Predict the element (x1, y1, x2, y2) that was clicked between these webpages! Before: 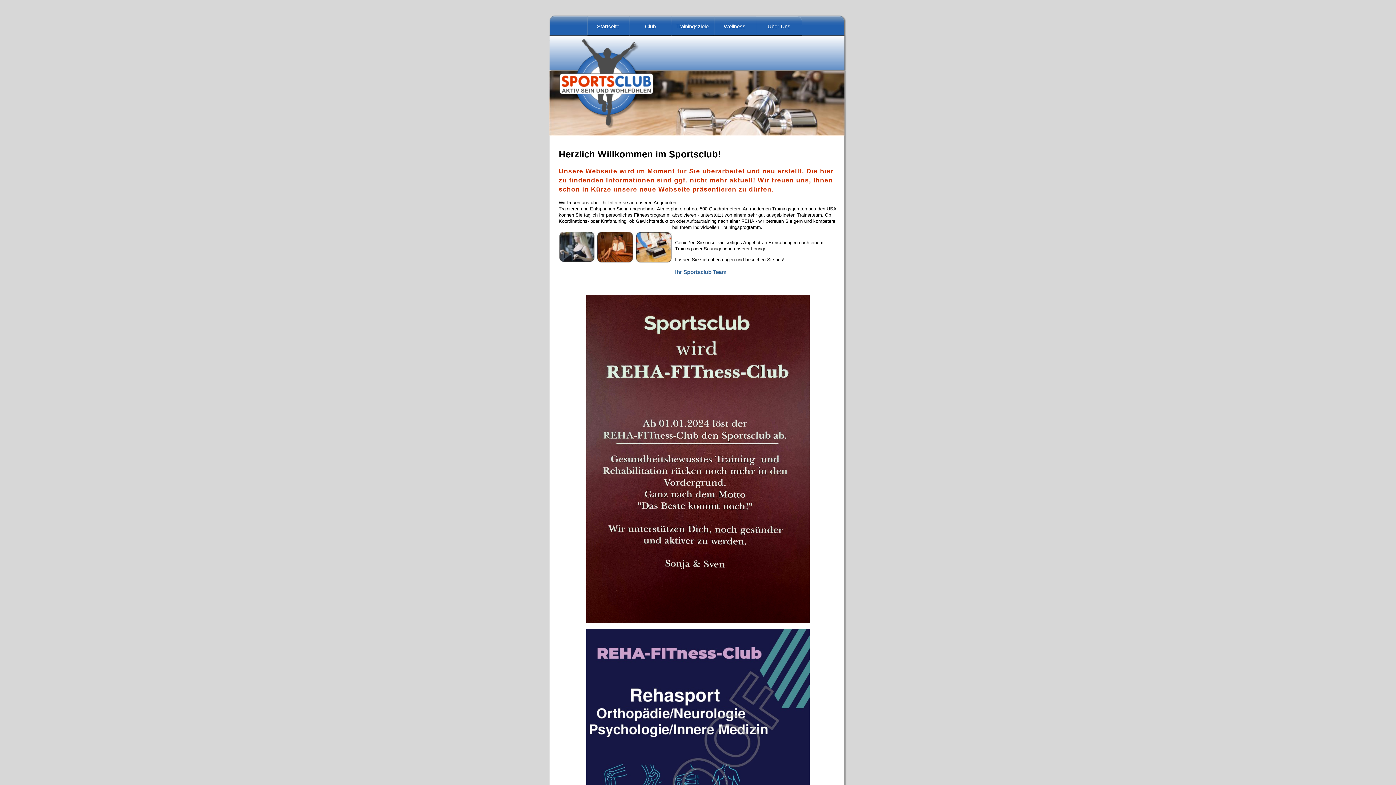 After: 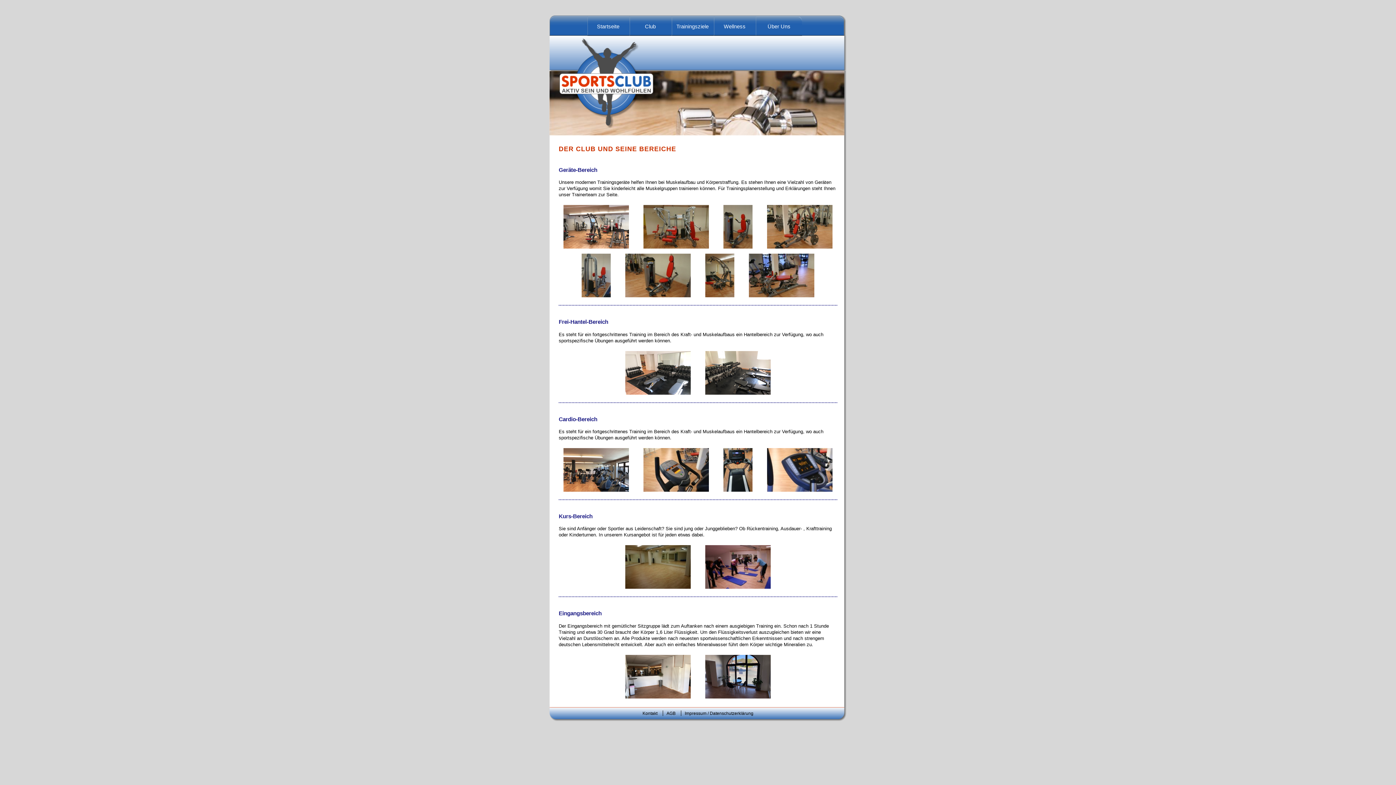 Action: label: Club bbox: (645, 23, 656, 29)